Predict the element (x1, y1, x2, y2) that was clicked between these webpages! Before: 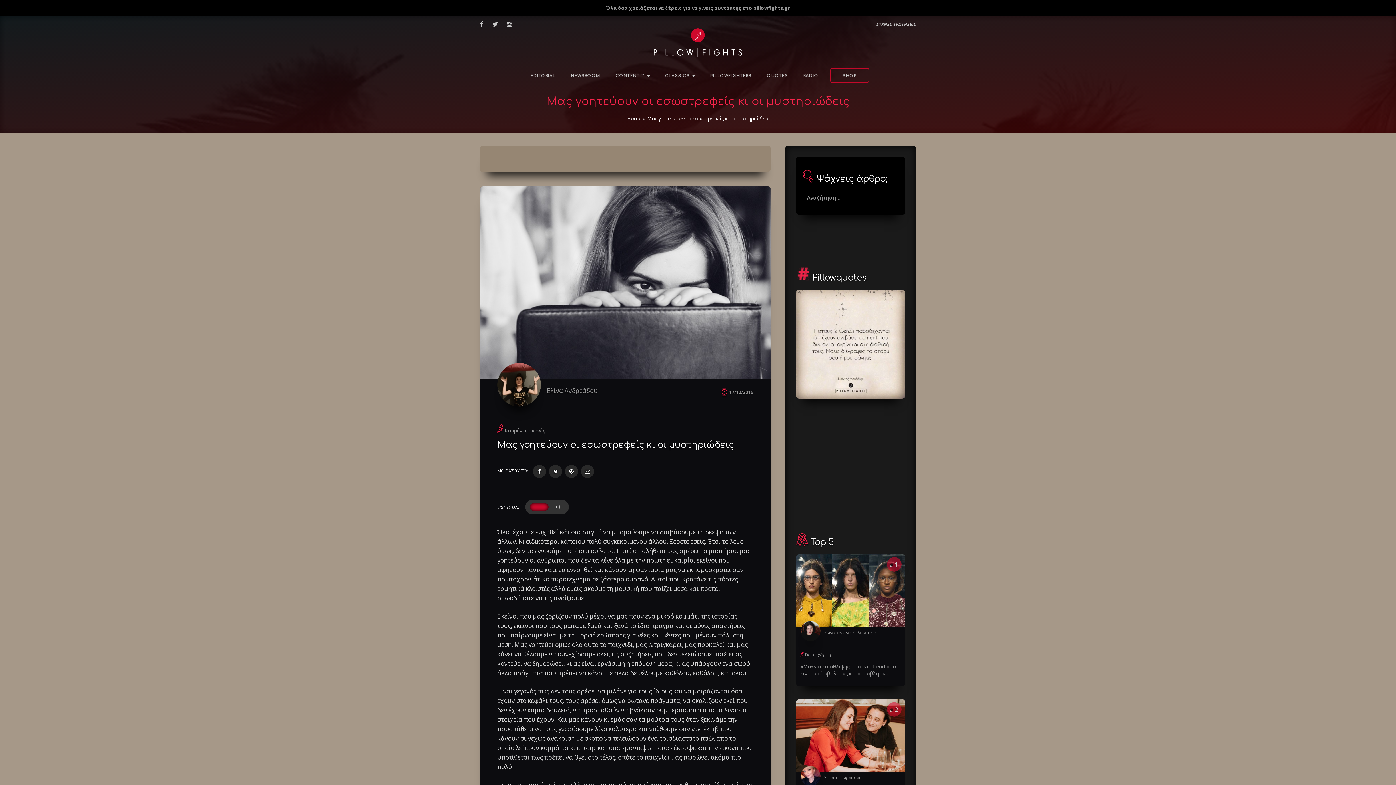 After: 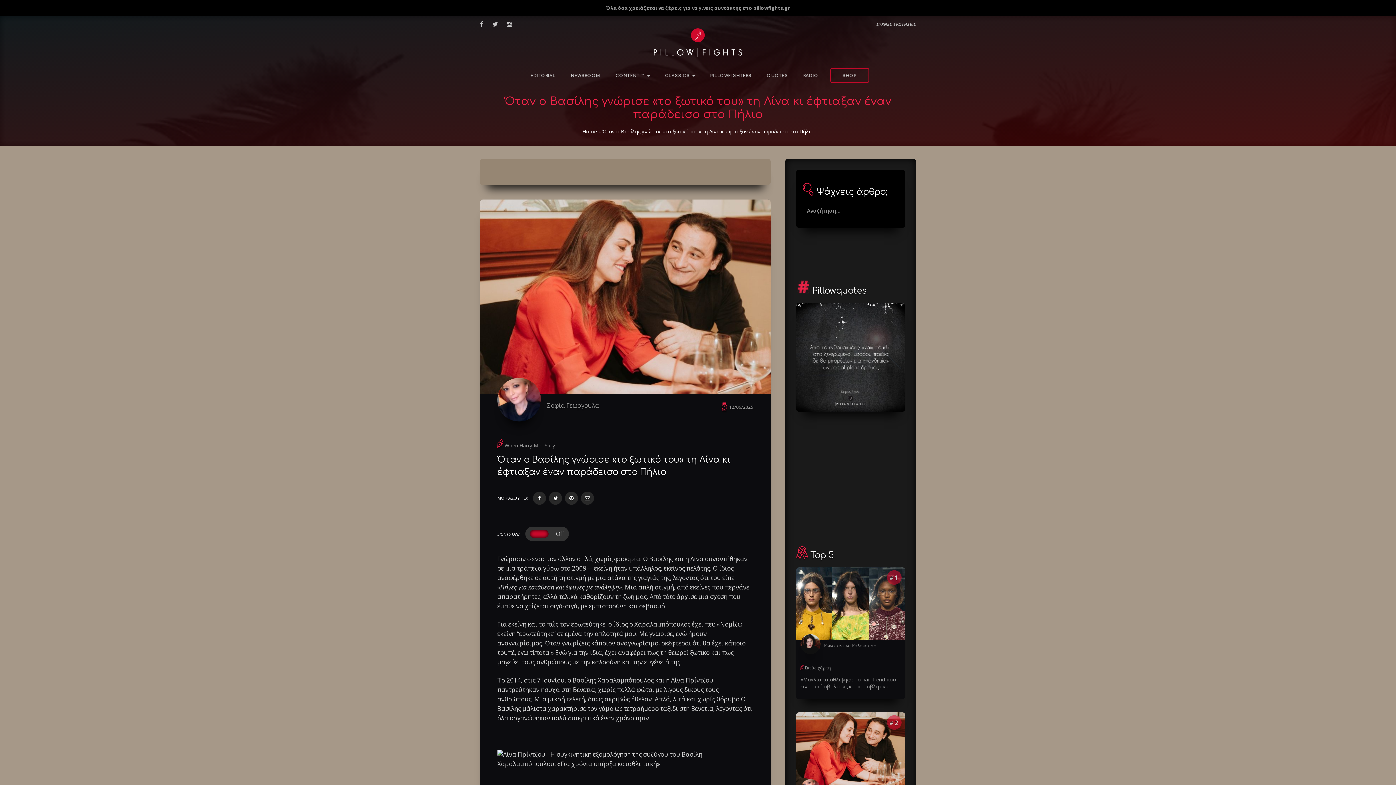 Action: bbox: (796, 731, 905, 738)